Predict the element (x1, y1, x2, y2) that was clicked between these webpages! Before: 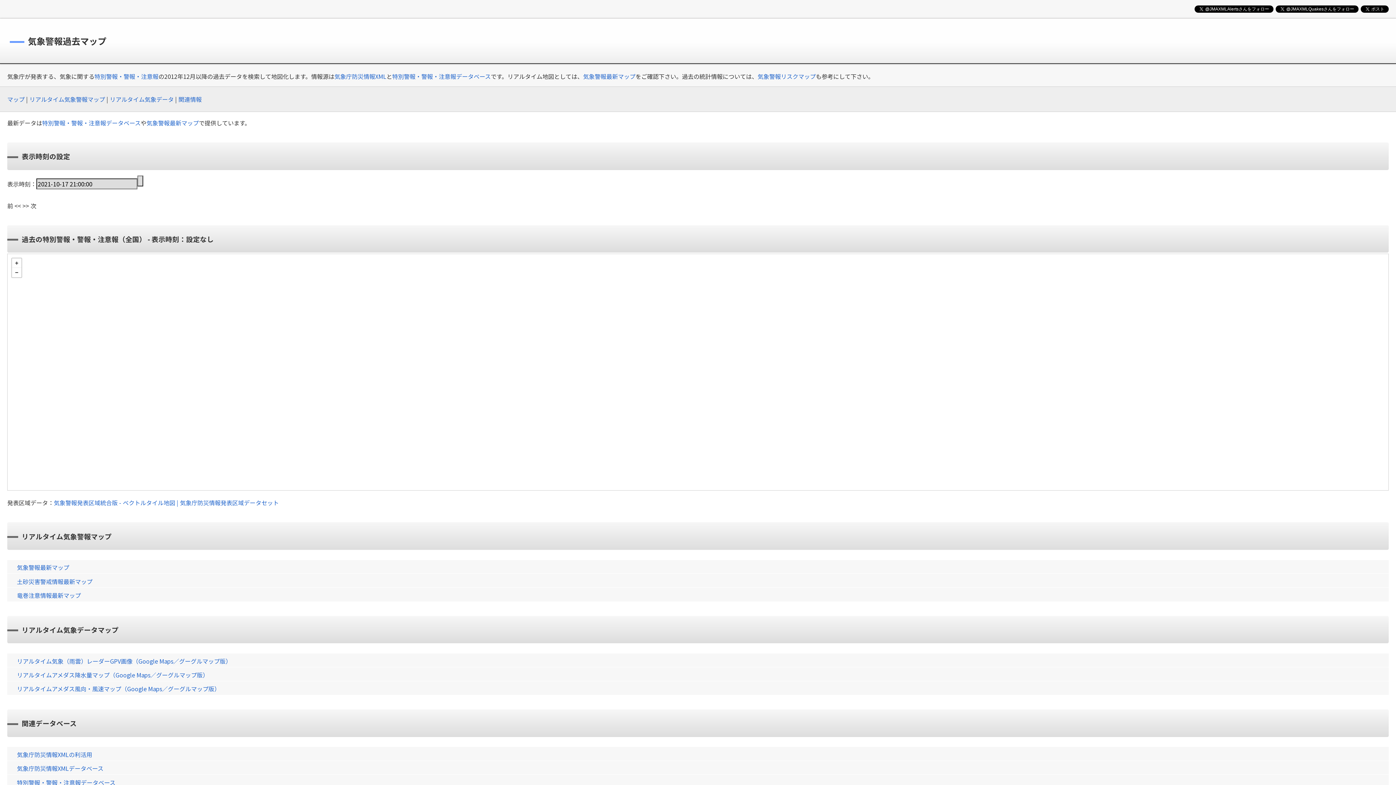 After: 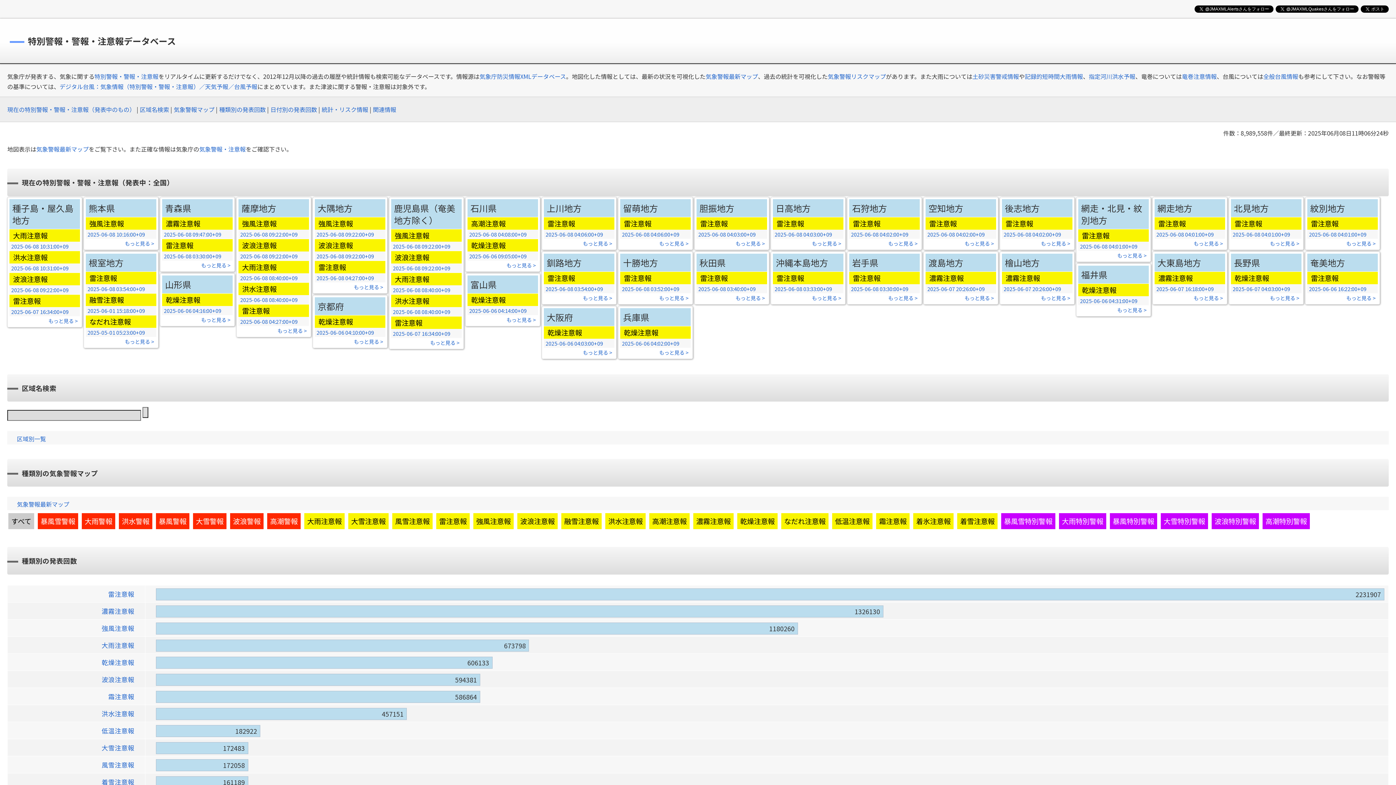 Action: bbox: (94, 72, 158, 80) label: 特別警報・警報・注意報